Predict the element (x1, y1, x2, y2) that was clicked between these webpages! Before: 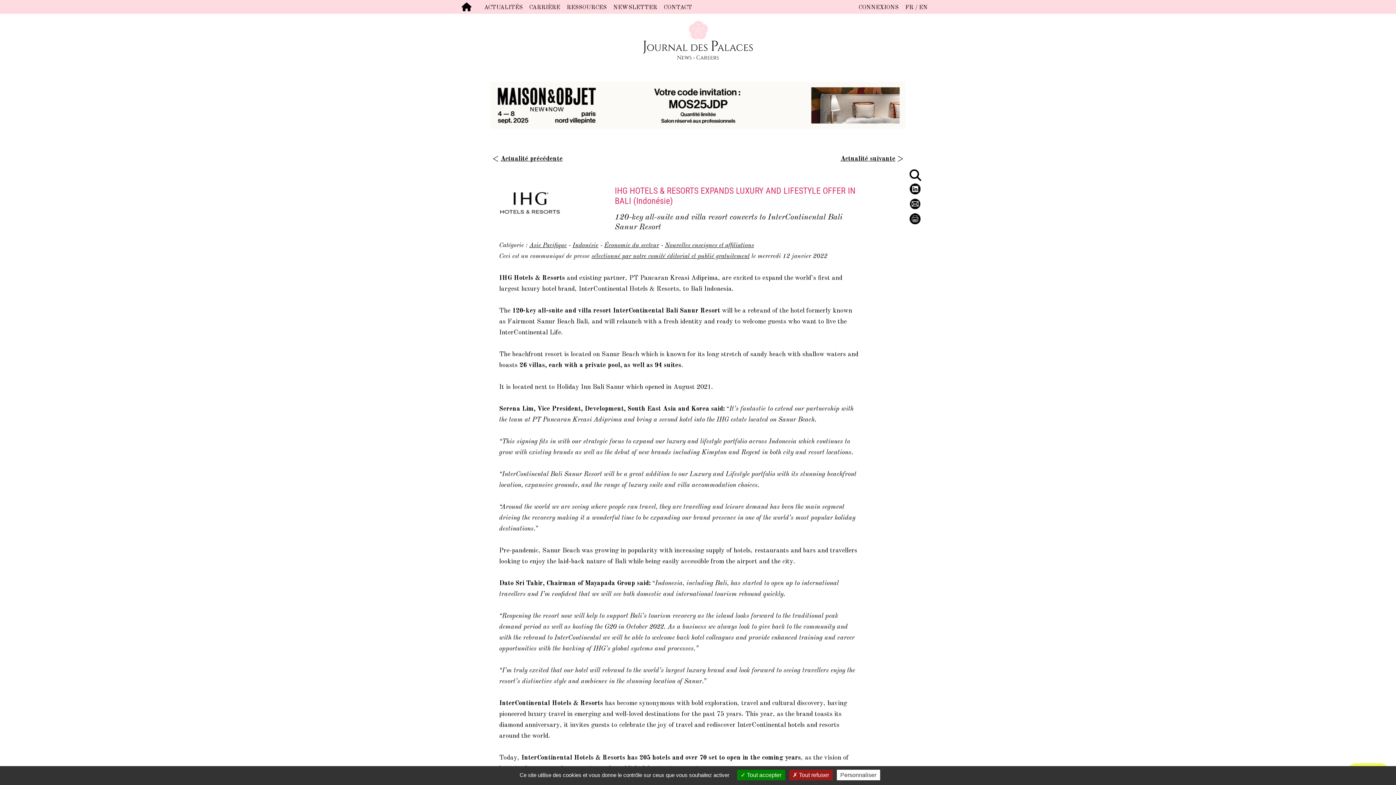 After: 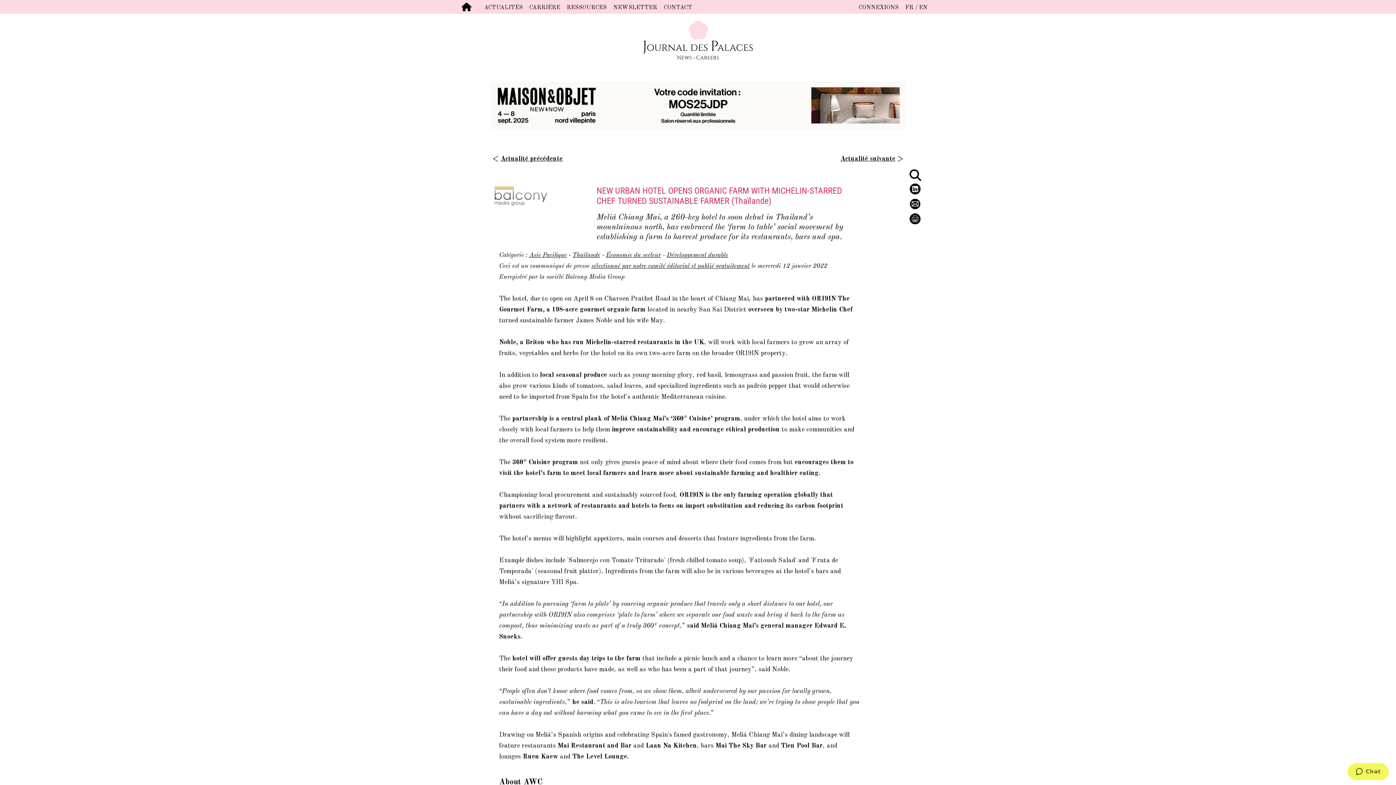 Action: bbox: (492, 155, 562, 162) label: < Actualité précédente